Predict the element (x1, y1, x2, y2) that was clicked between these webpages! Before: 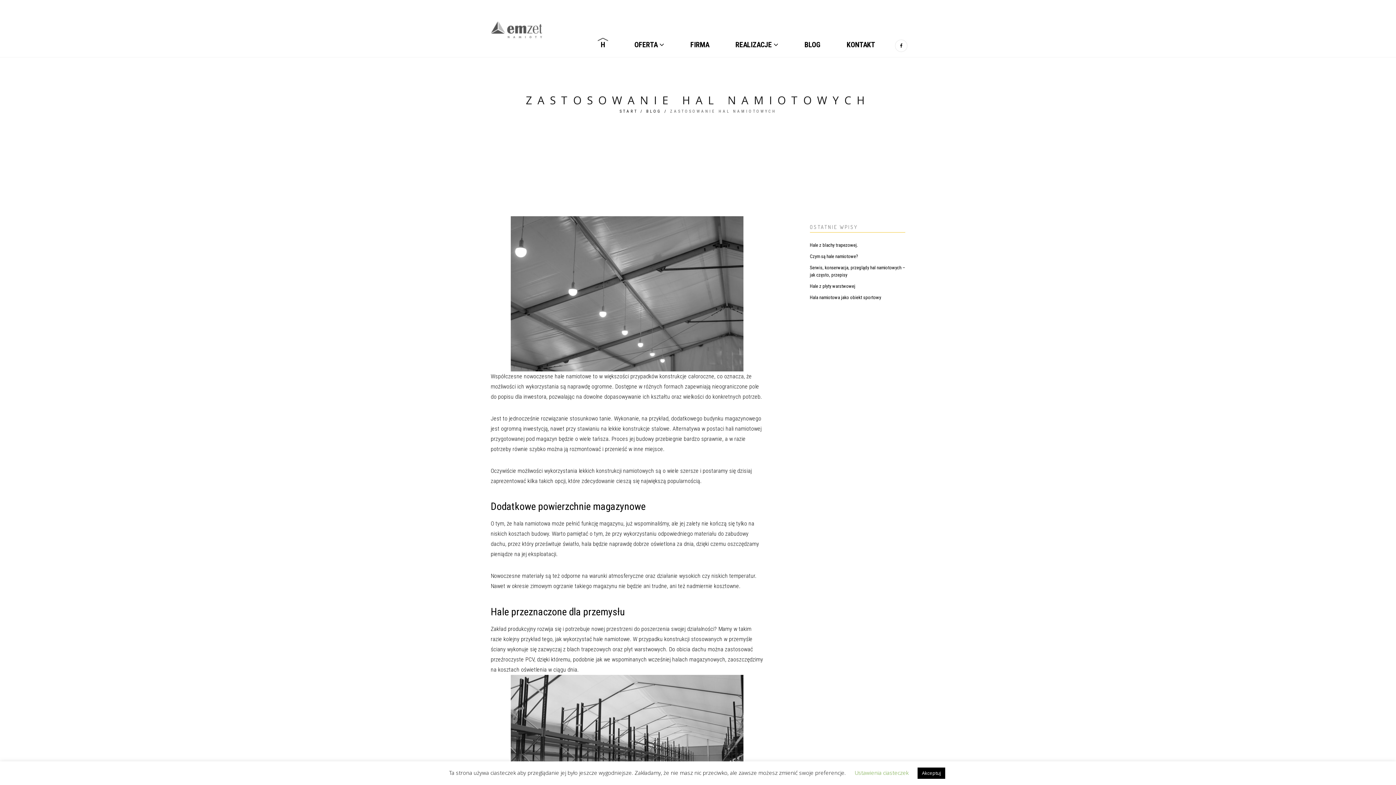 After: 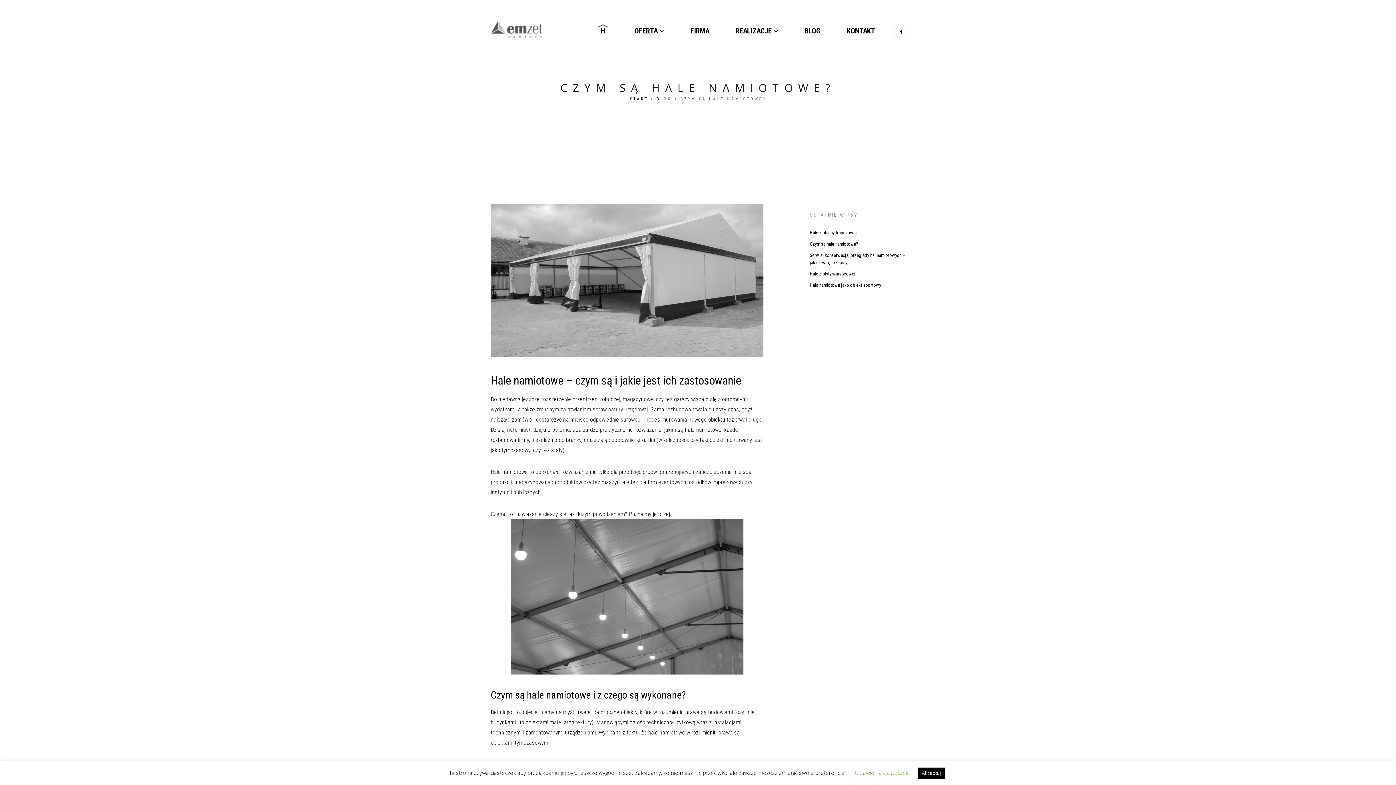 Action: bbox: (810, 253, 858, 260) label: Czym są hale namiotowe?